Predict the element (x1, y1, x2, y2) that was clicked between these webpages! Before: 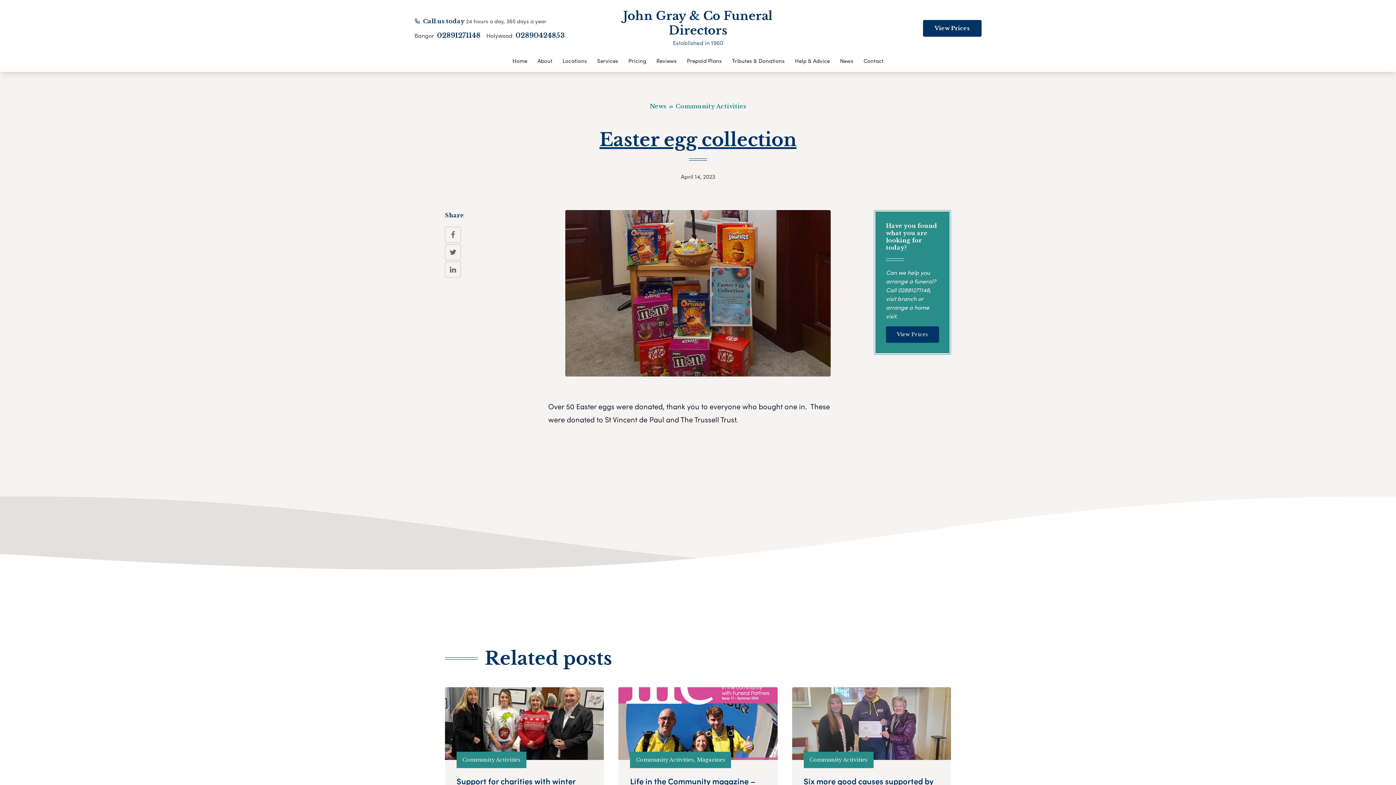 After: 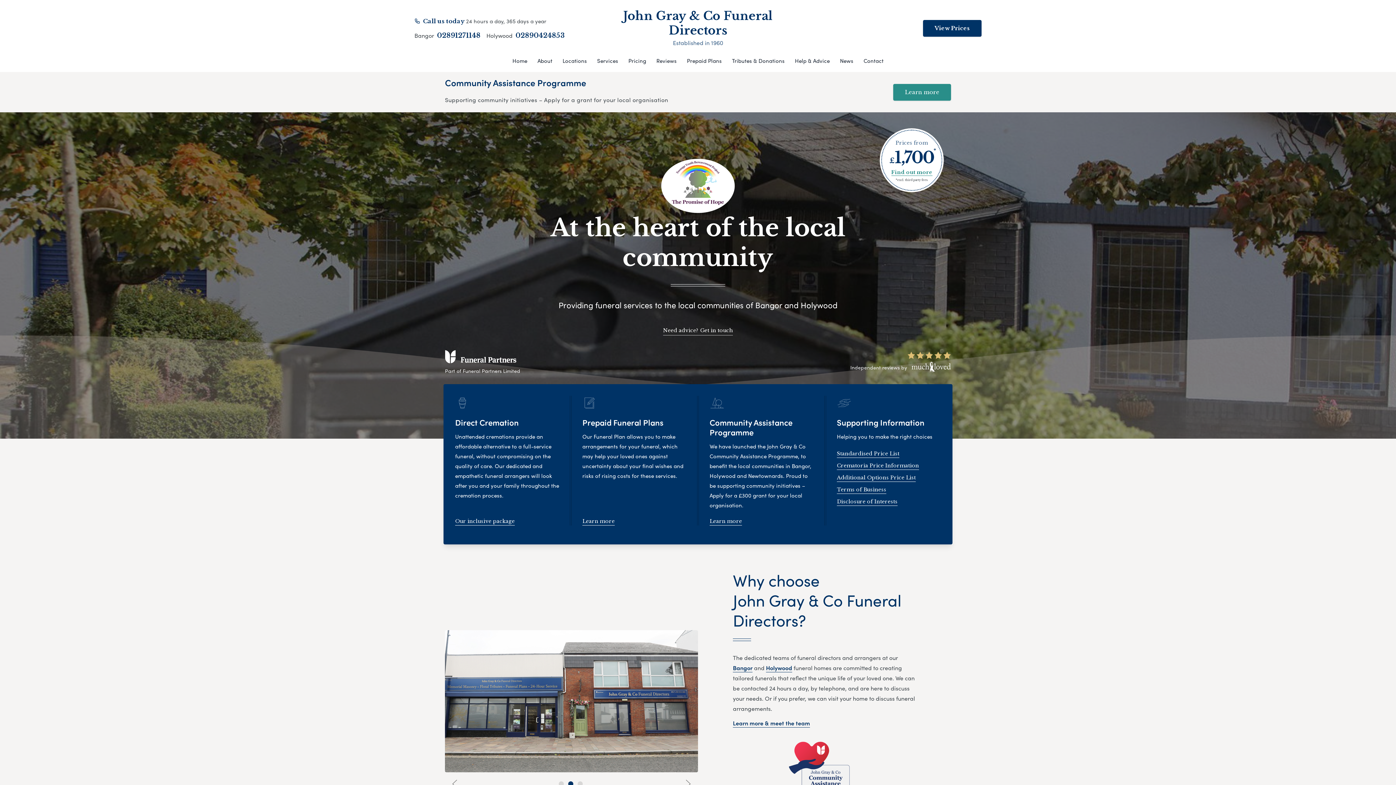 Action: bbox: (508, 55, 531, 72) label: Home